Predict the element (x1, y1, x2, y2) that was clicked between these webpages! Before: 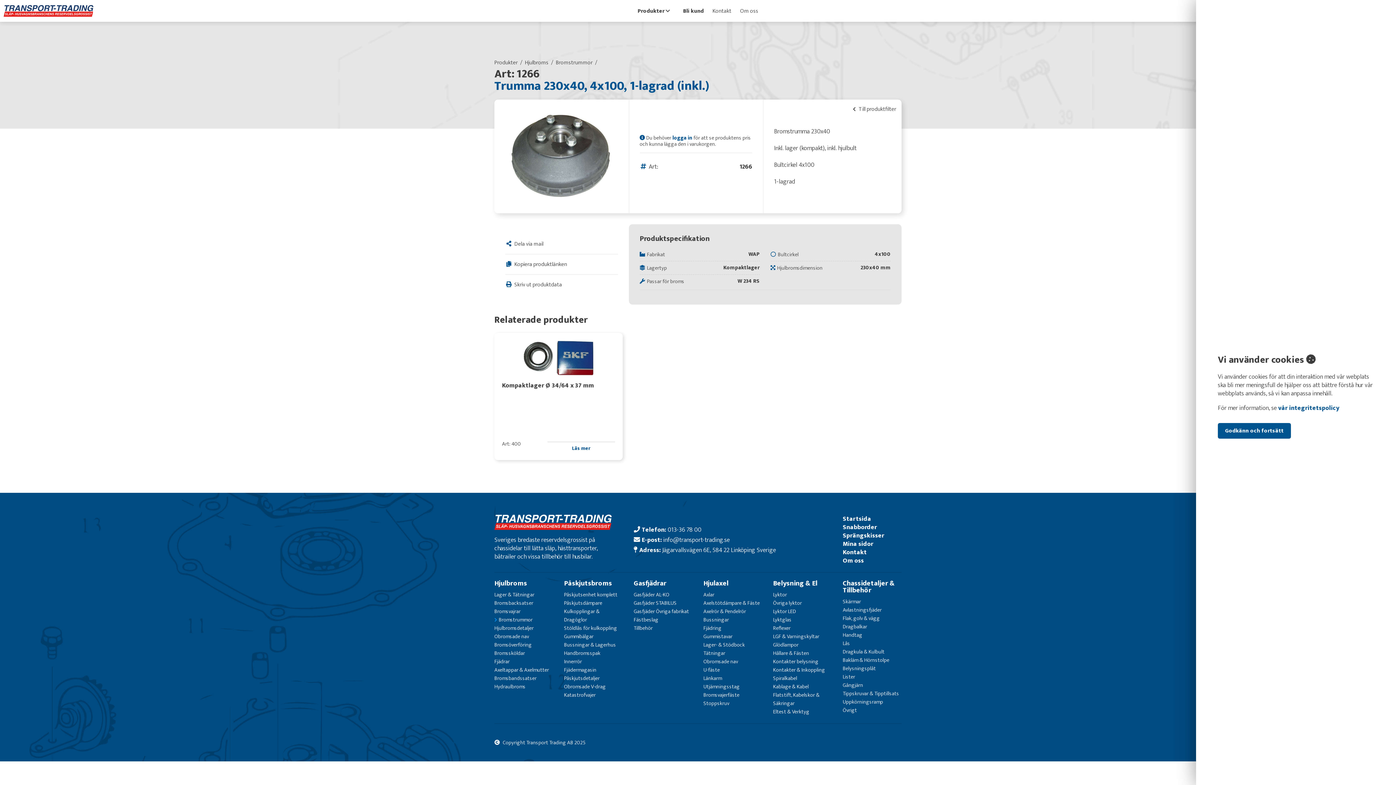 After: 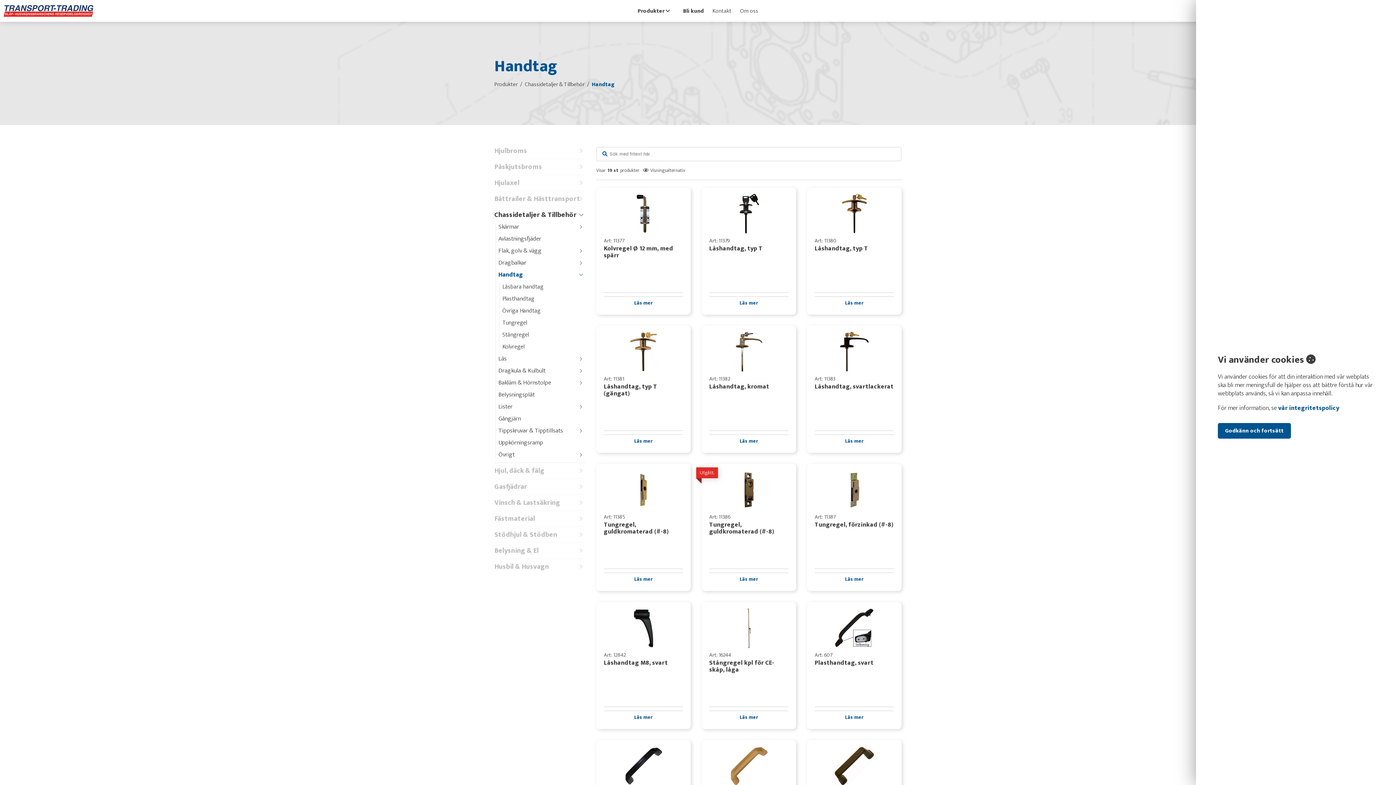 Action: bbox: (843, 630, 862, 639) label: Handtag